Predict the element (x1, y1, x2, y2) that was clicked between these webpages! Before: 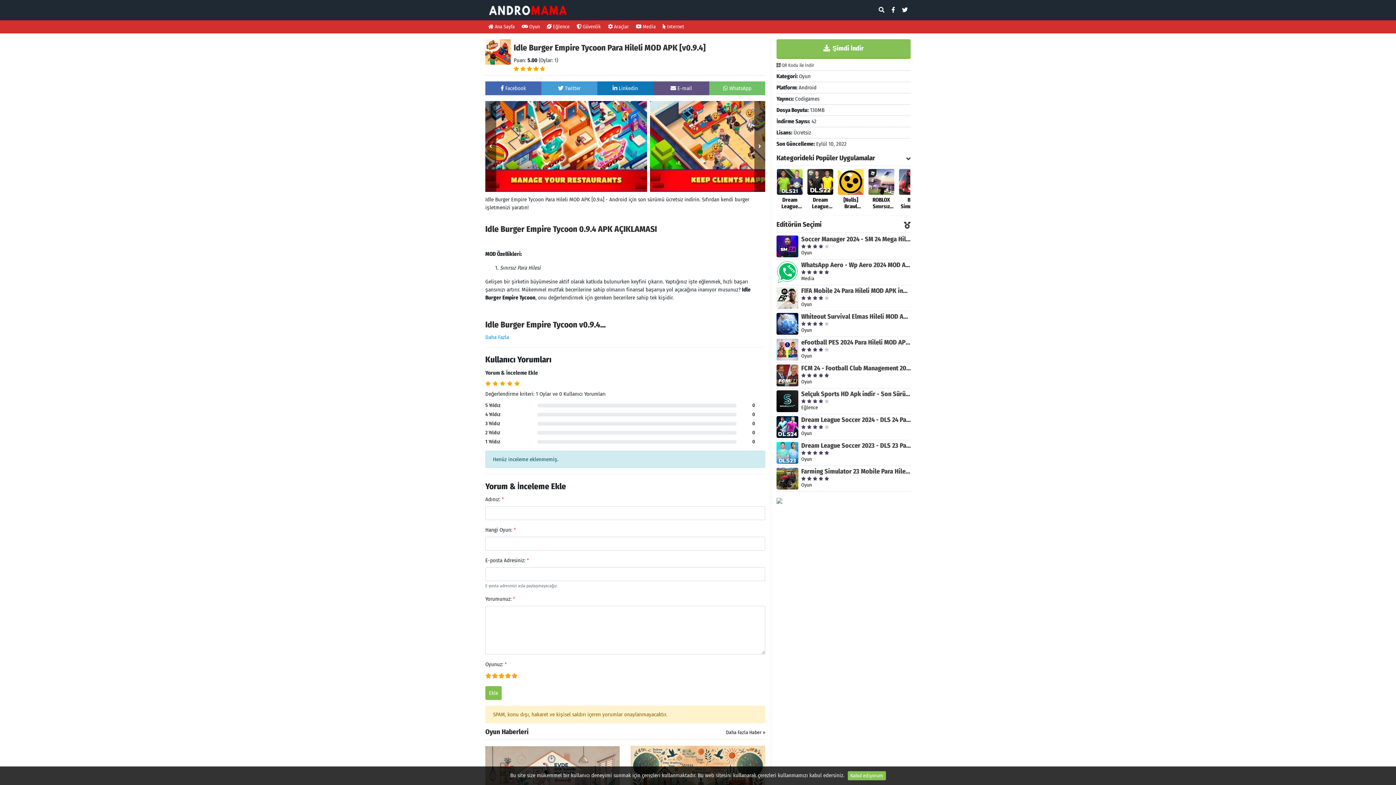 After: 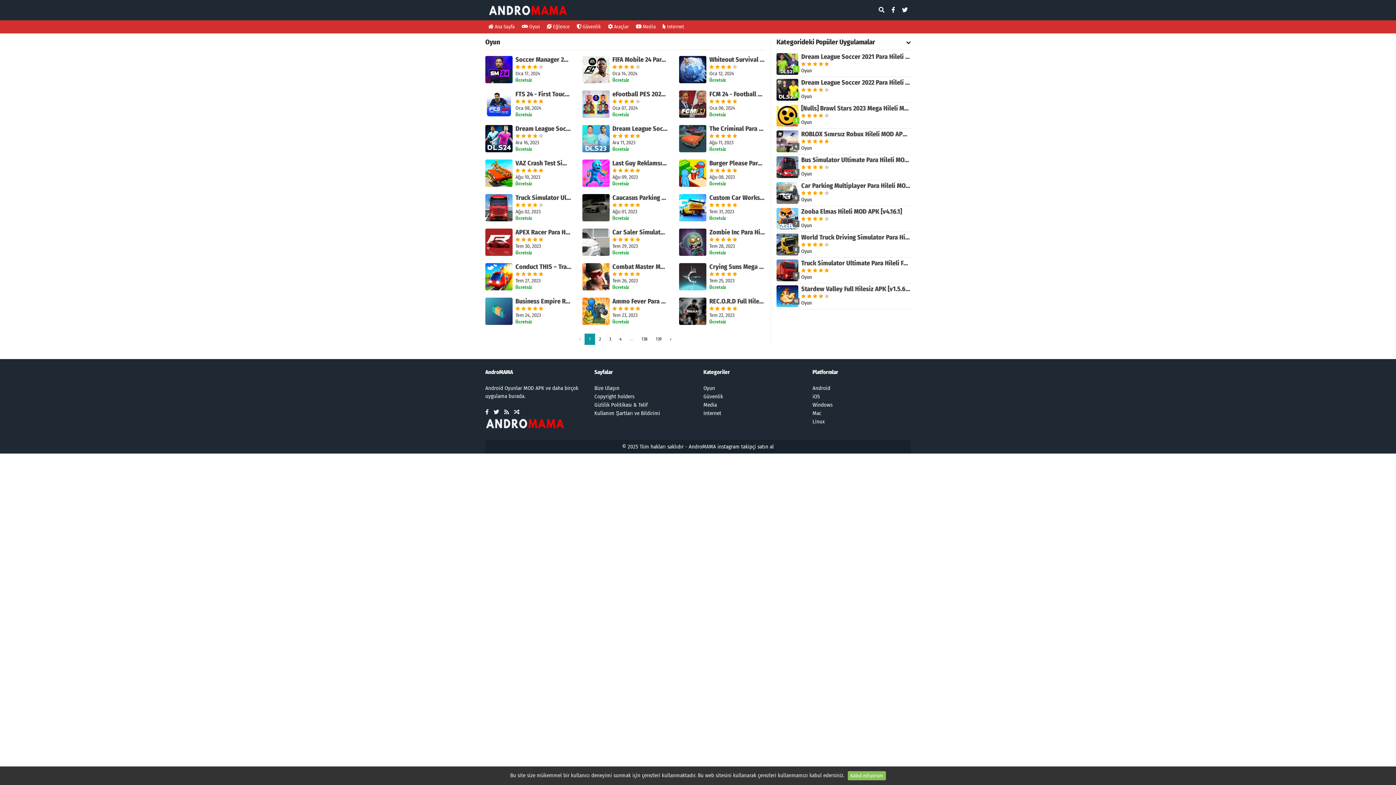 Action: bbox: (518, 20, 542, 33) label:  Oyun